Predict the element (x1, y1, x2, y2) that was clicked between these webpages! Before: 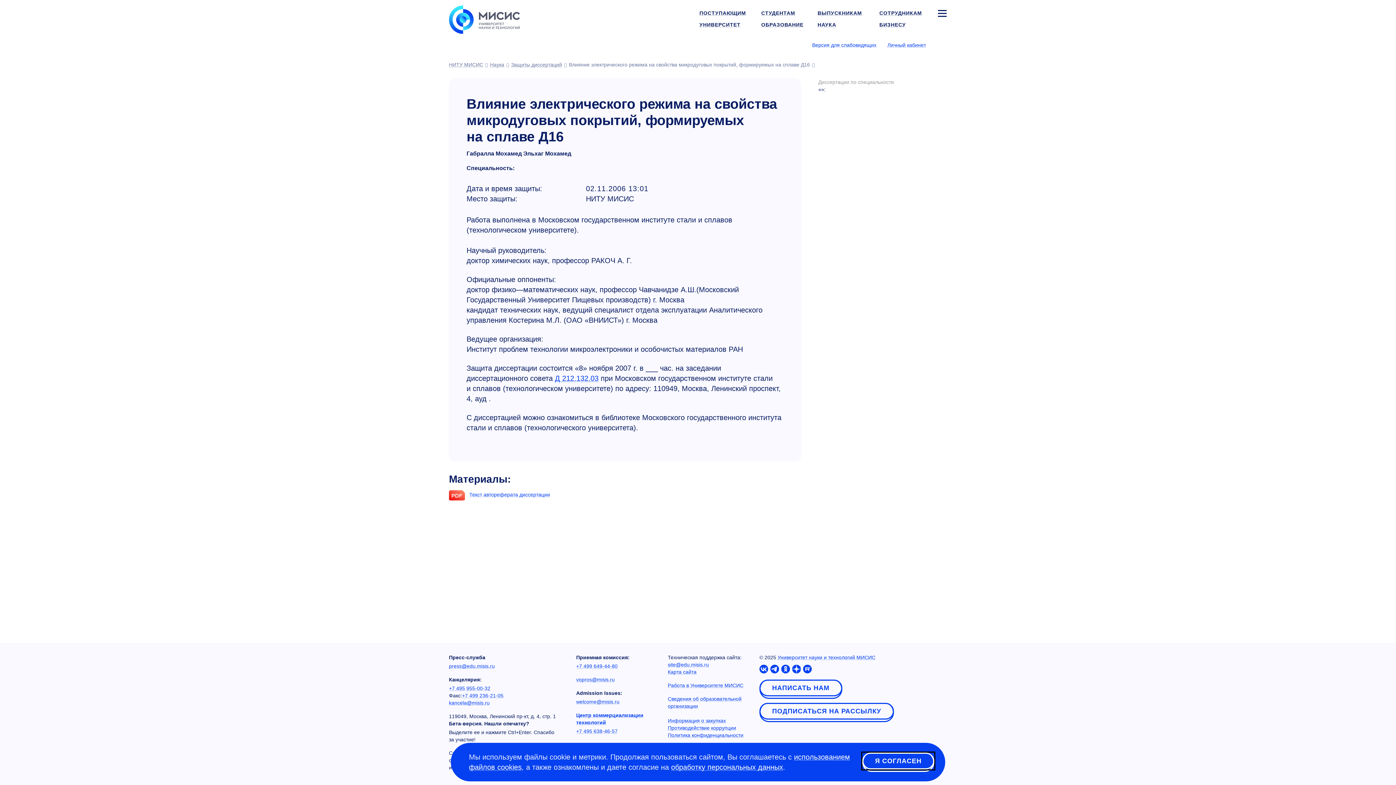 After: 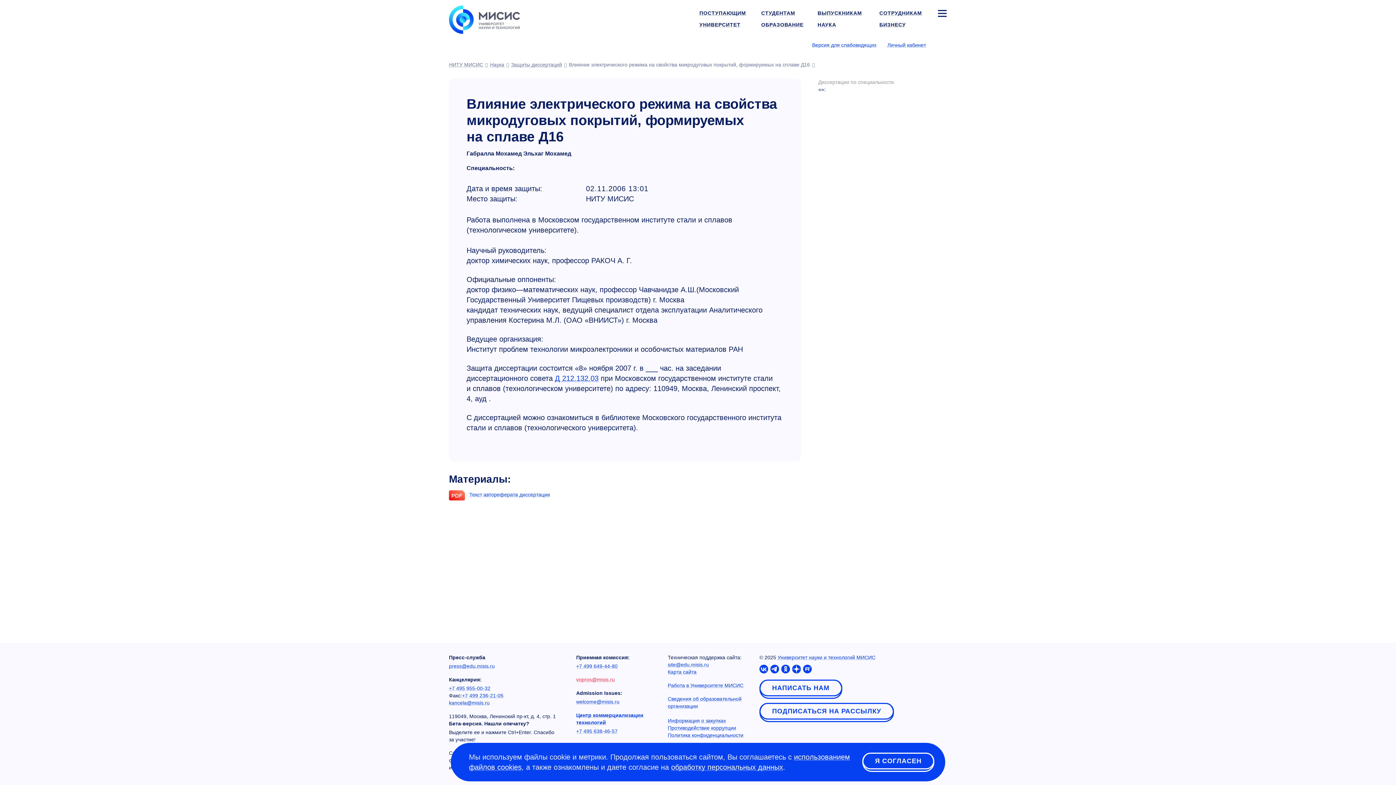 Action: label: vopros@misis.ru bbox: (576, 677, 614, 682)